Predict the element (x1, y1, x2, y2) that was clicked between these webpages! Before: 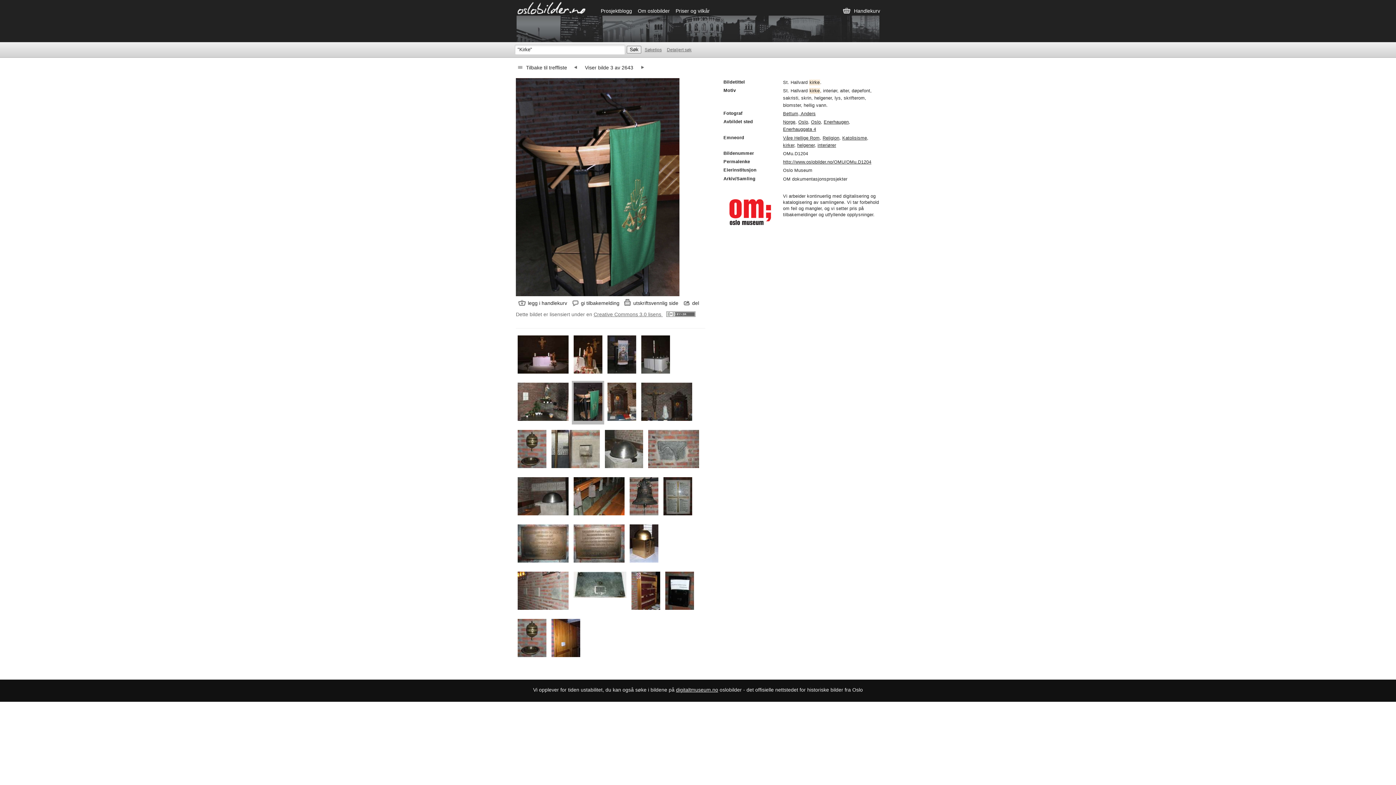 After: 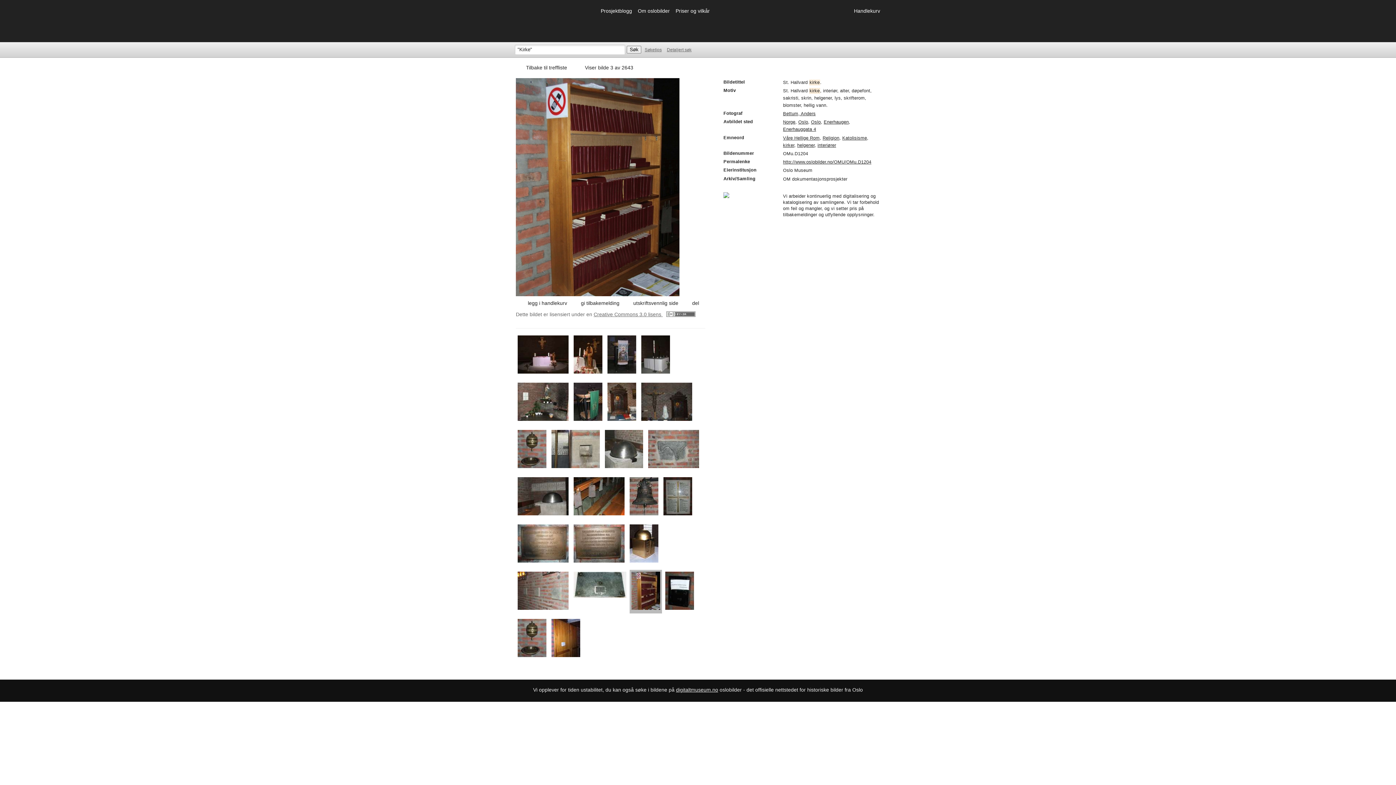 Action: bbox: (631, 605, 660, 611)